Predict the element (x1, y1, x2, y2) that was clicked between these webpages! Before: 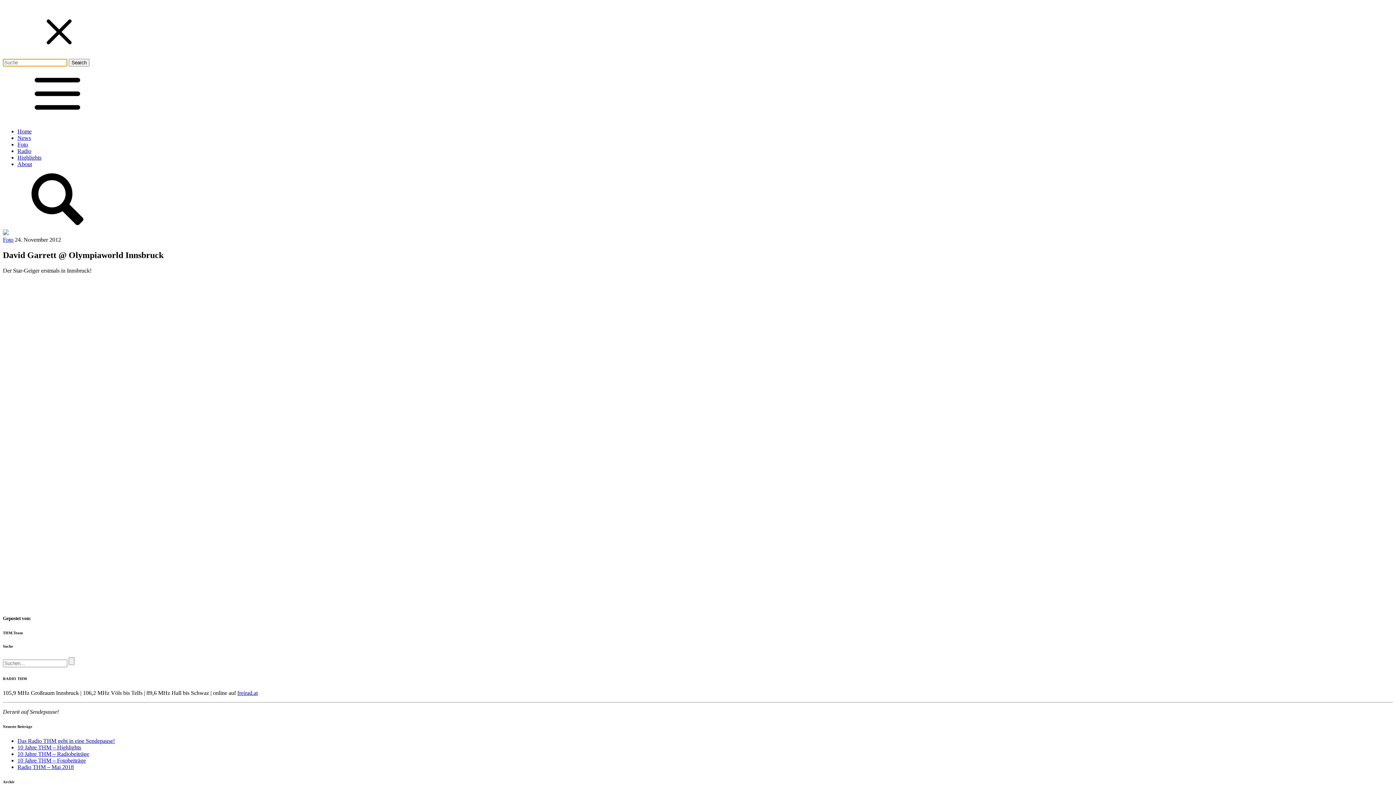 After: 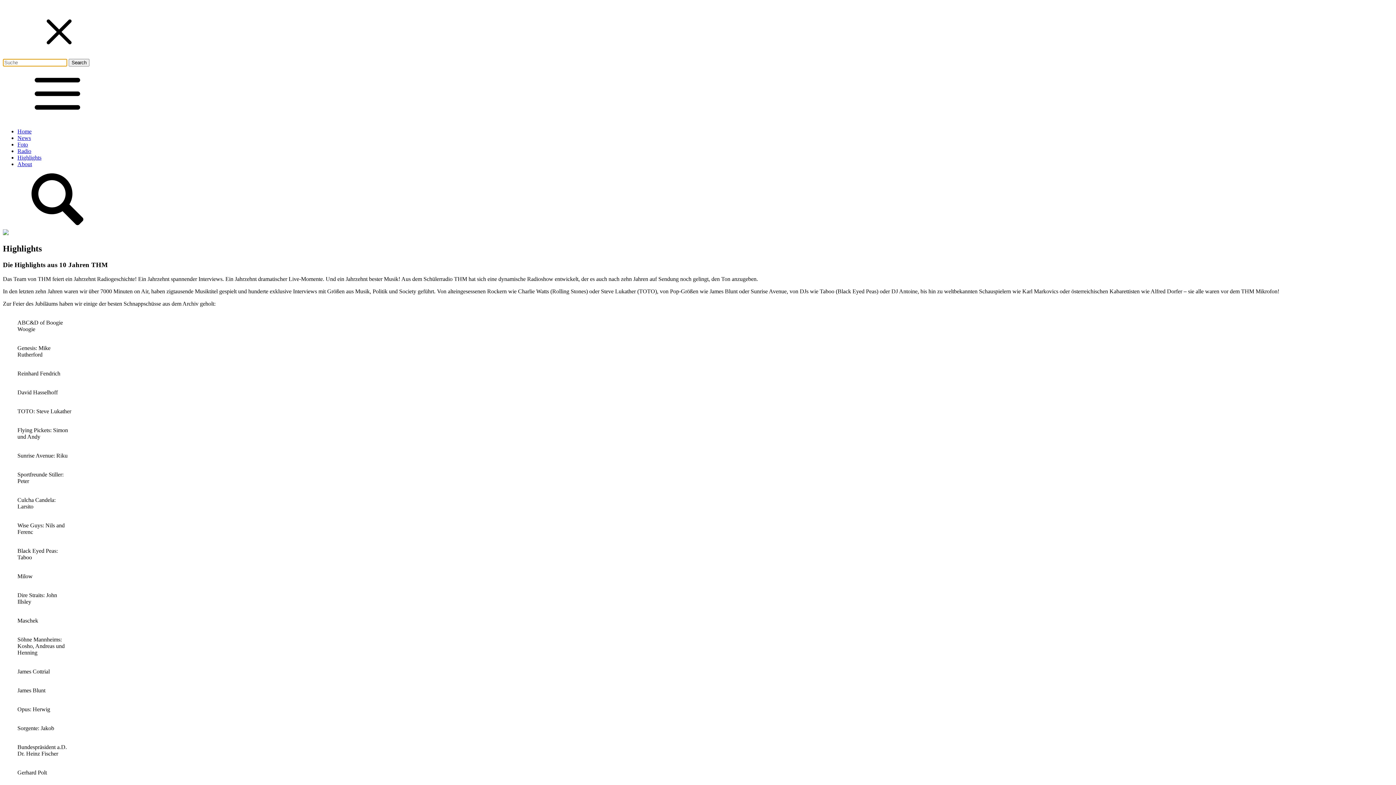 Action: label: 10 Jahre THM – Highlights bbox: (17, 744, 81, 750)